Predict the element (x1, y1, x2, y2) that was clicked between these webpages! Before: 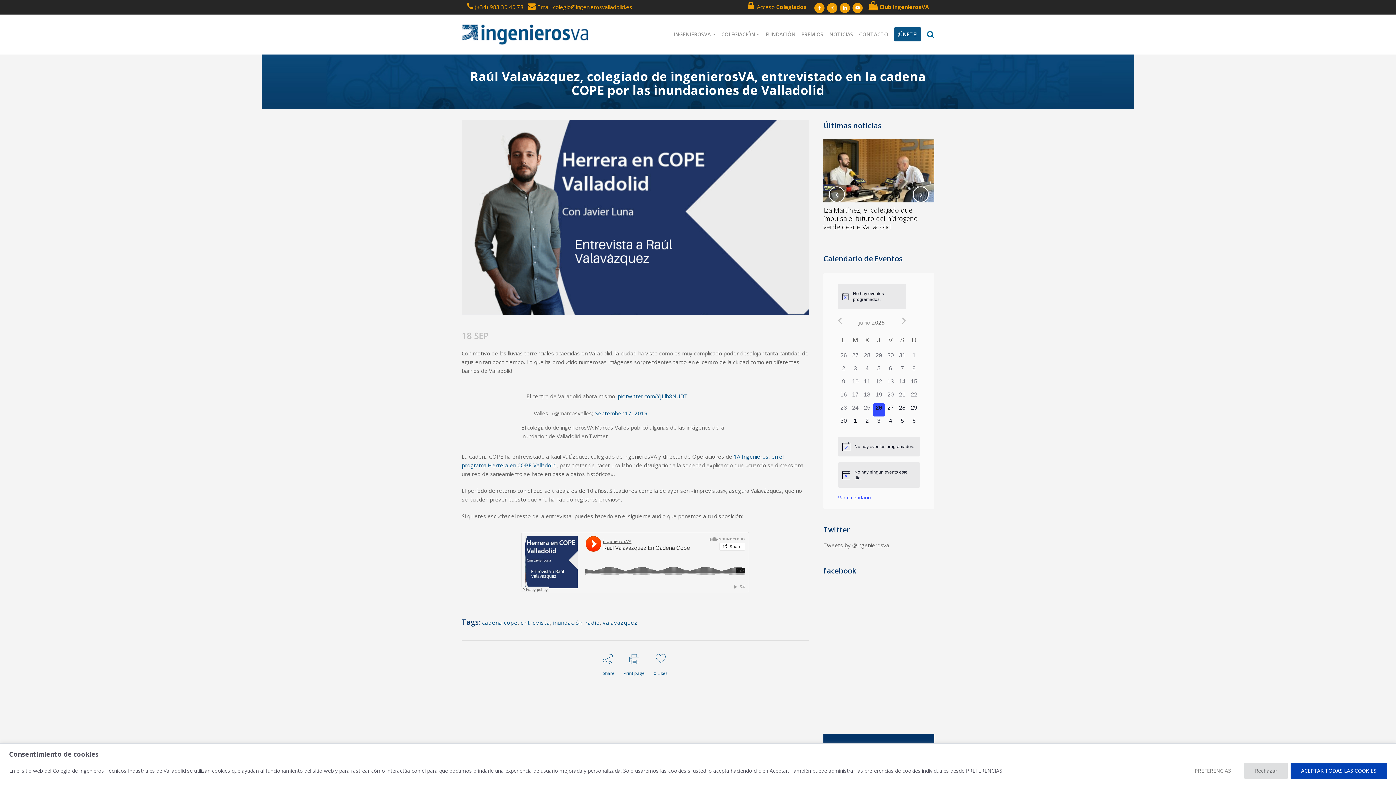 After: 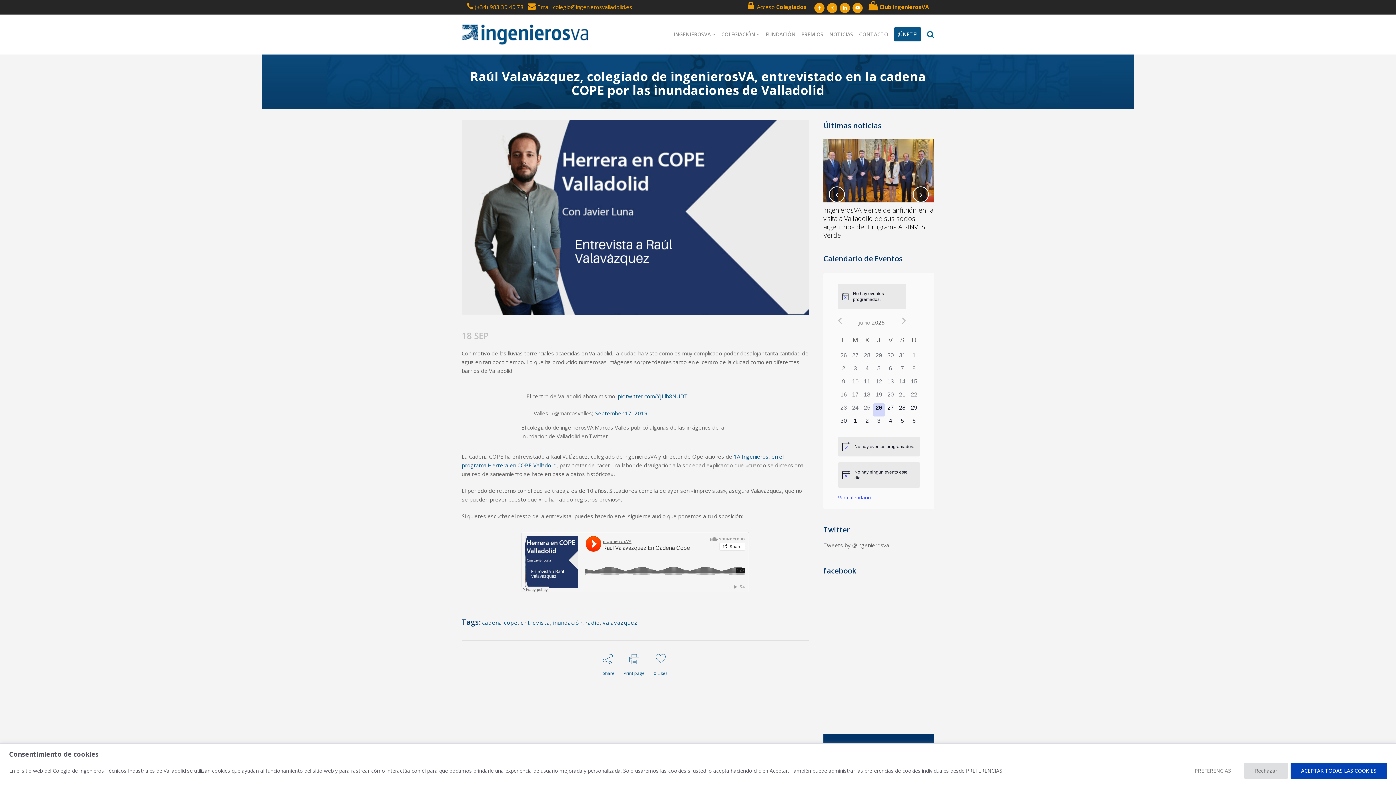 Action: bbox: (873, 403, 884, 416) label: 0 eventos,
26